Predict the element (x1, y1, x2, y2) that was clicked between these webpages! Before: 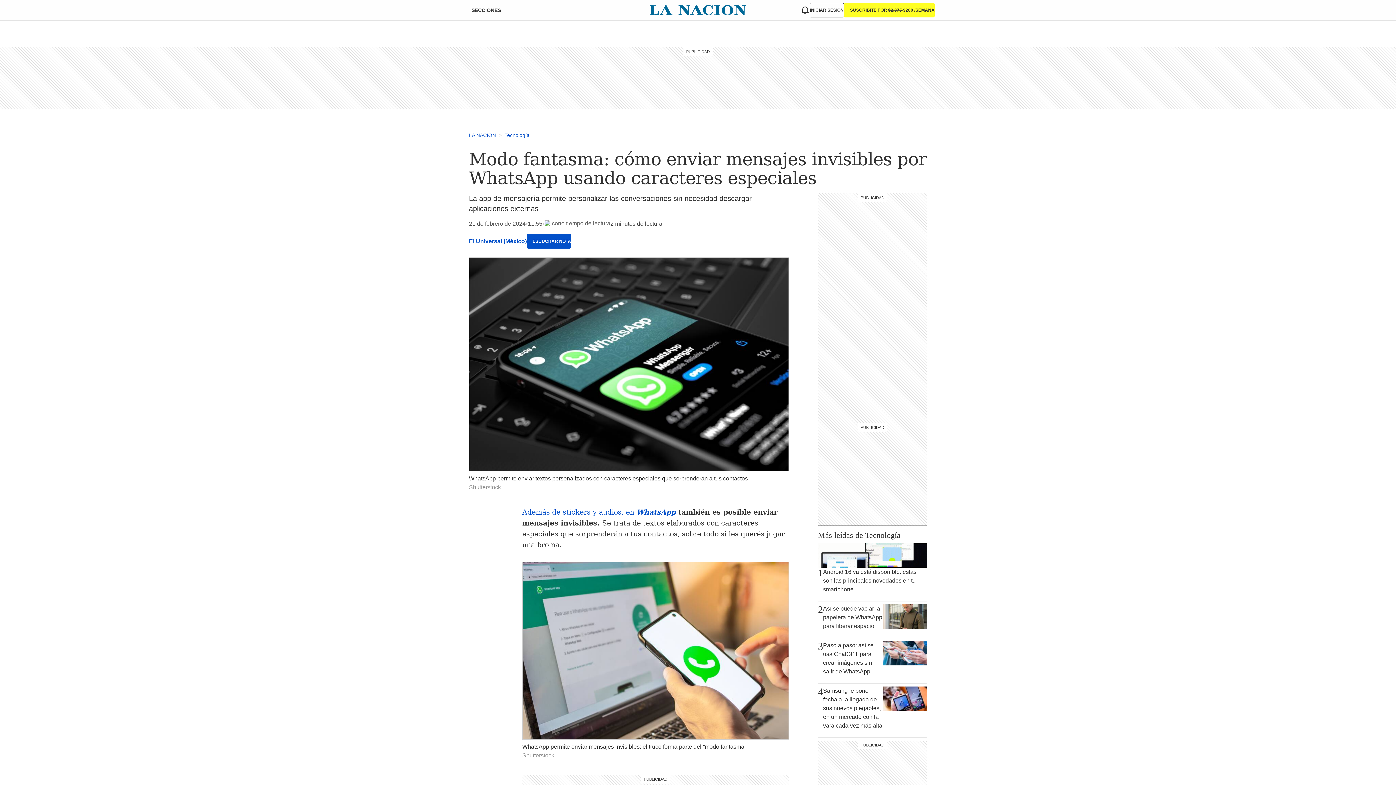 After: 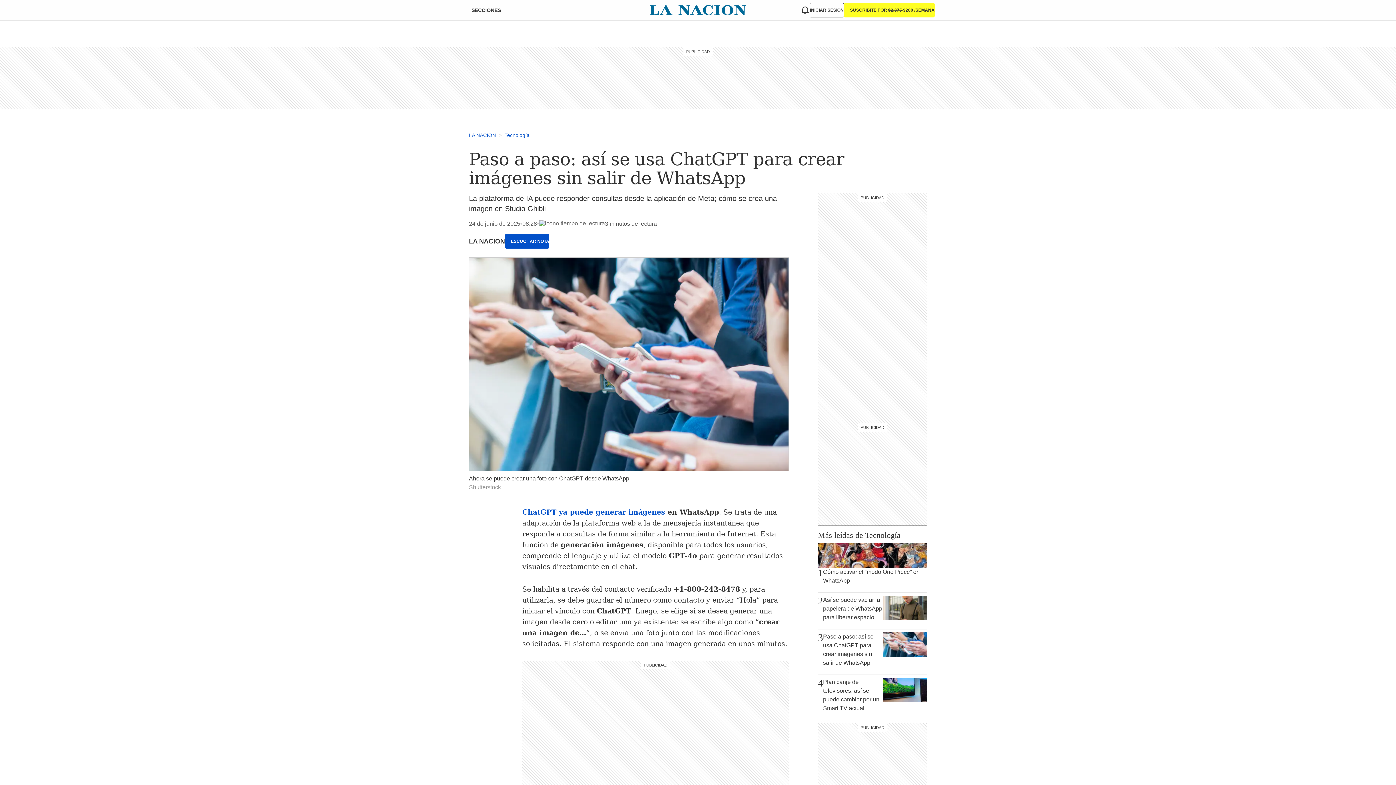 Action: label: 3
Paso a paso: así se usa ChatGPT para crear imágenes sin salir de WhatsApp bbox: (818, 641, 927, 680)